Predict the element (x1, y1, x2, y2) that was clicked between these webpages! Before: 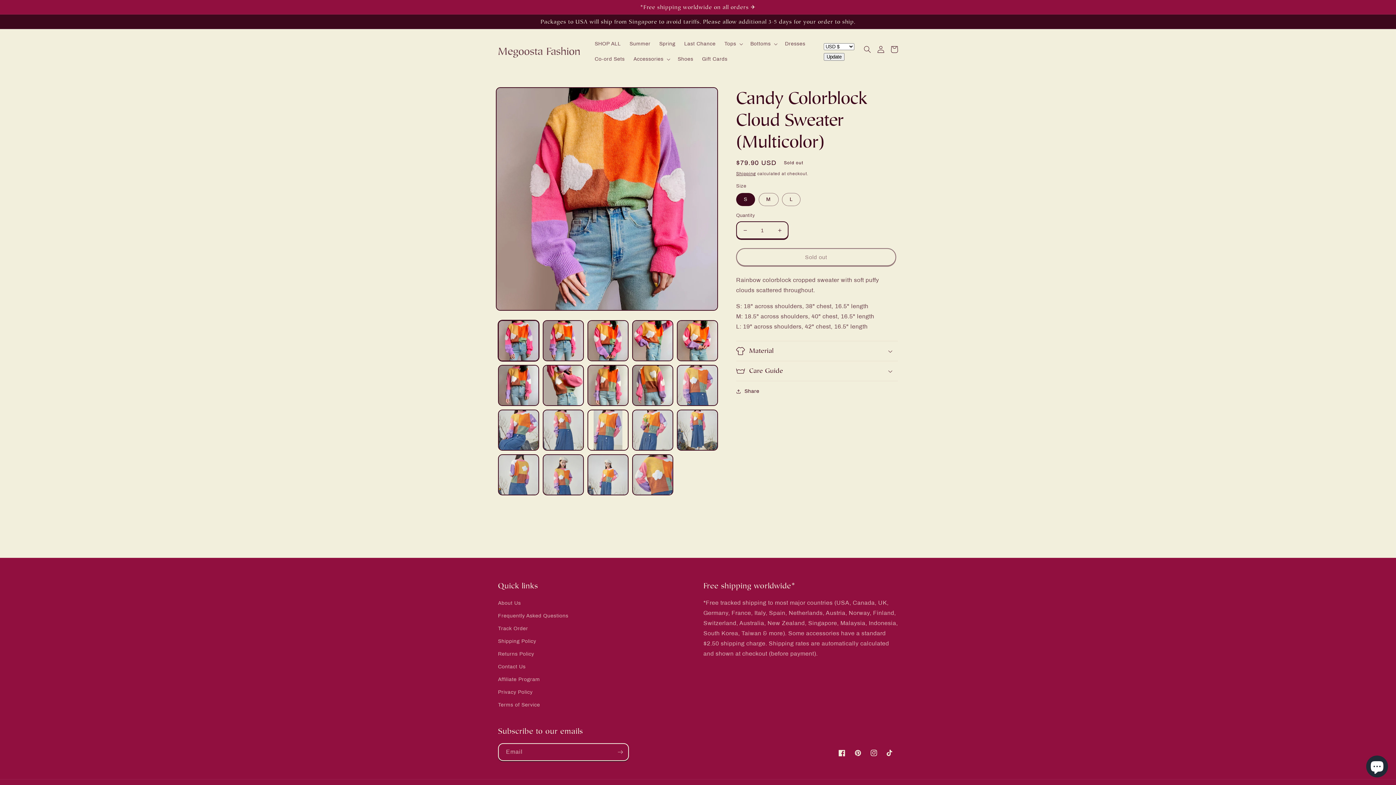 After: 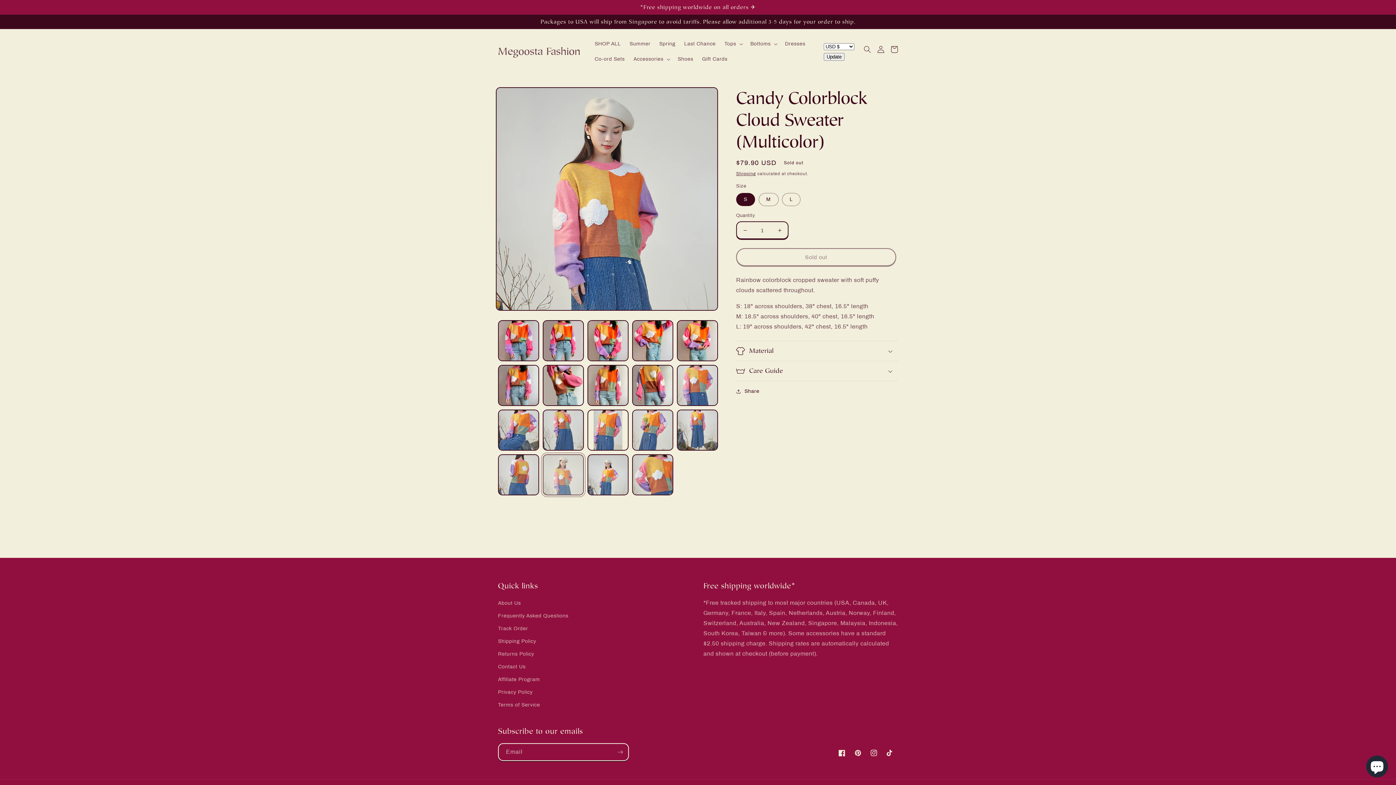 Action: label: Load image 17 in gallery view bbox: (542, 454, 584, 495)